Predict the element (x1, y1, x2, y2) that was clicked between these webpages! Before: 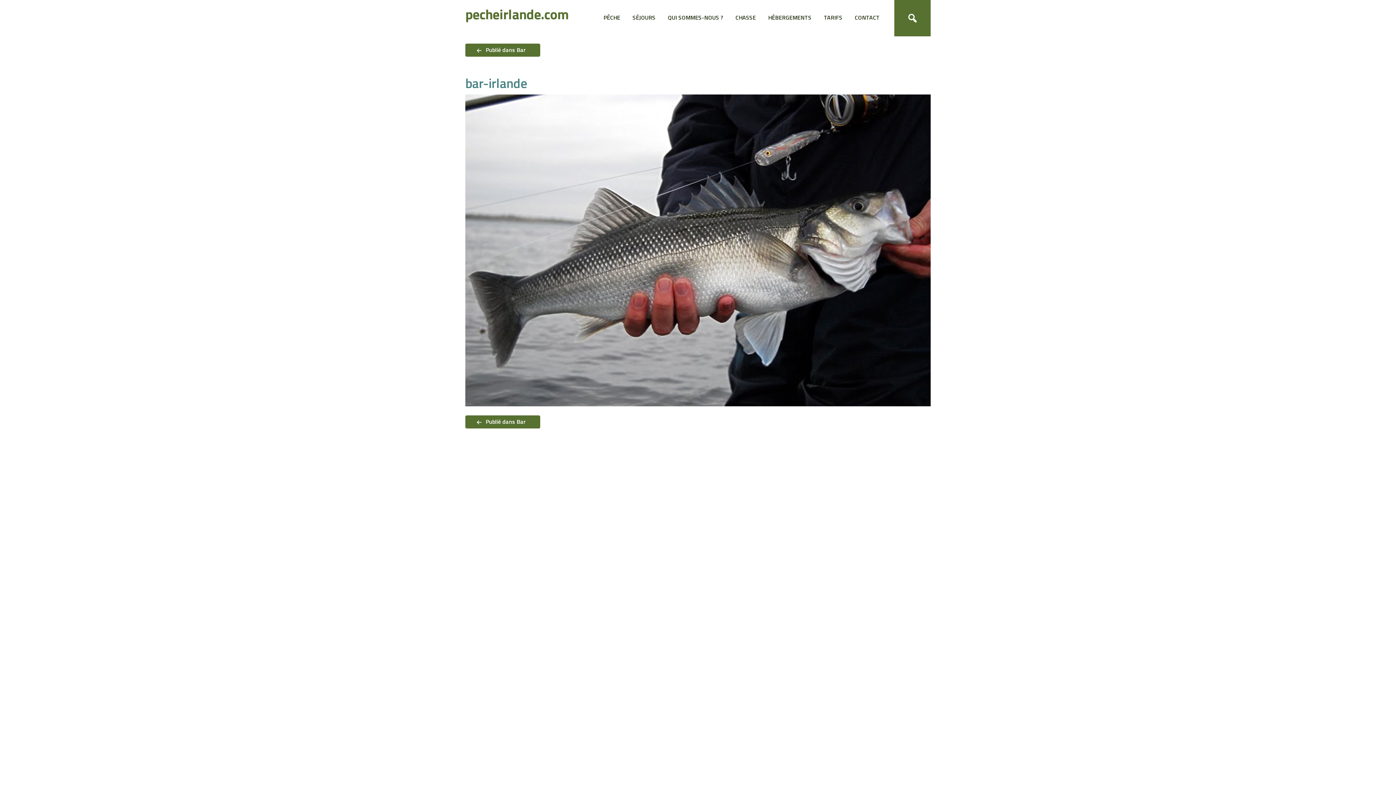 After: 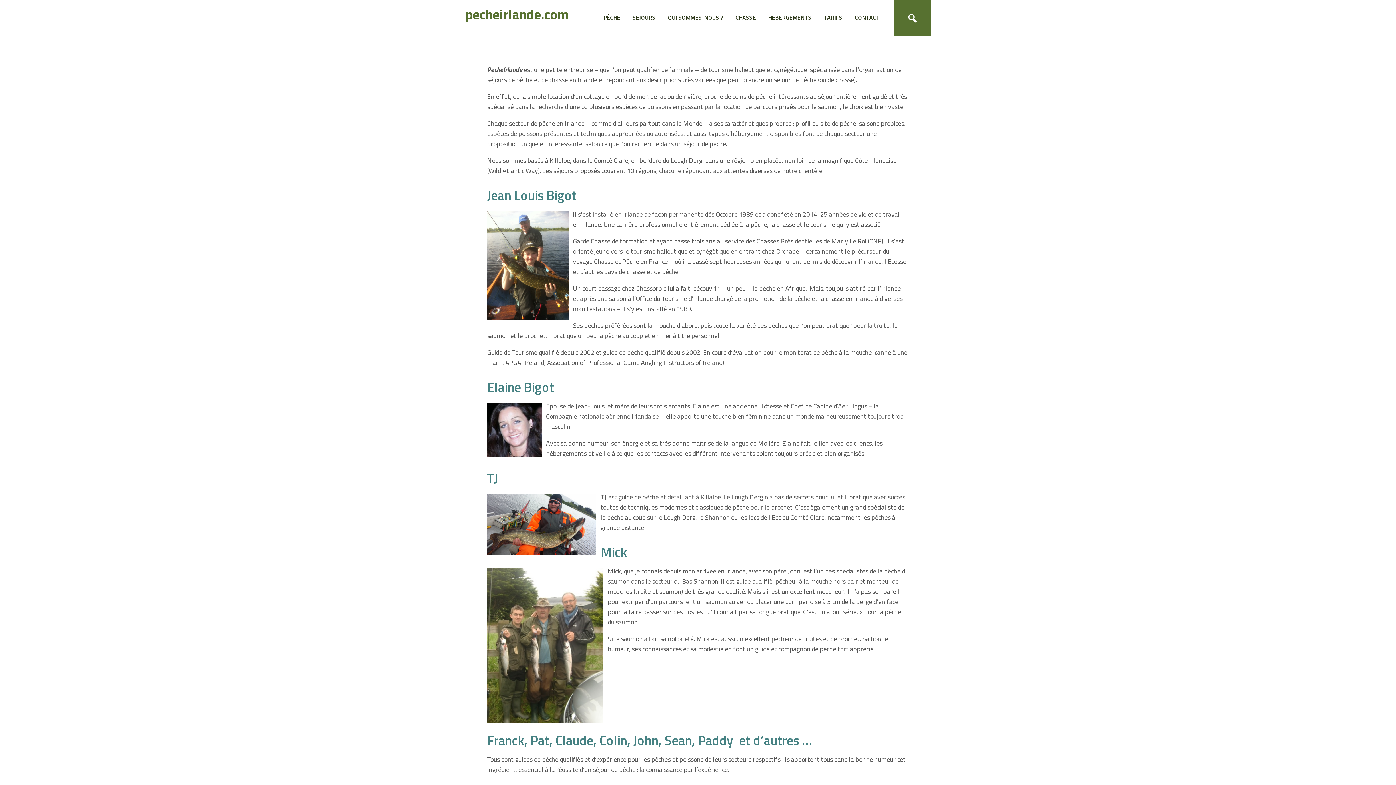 Action: label: QUI SOMMES-NOUS ? bbox: (668, 13, 723, 21)